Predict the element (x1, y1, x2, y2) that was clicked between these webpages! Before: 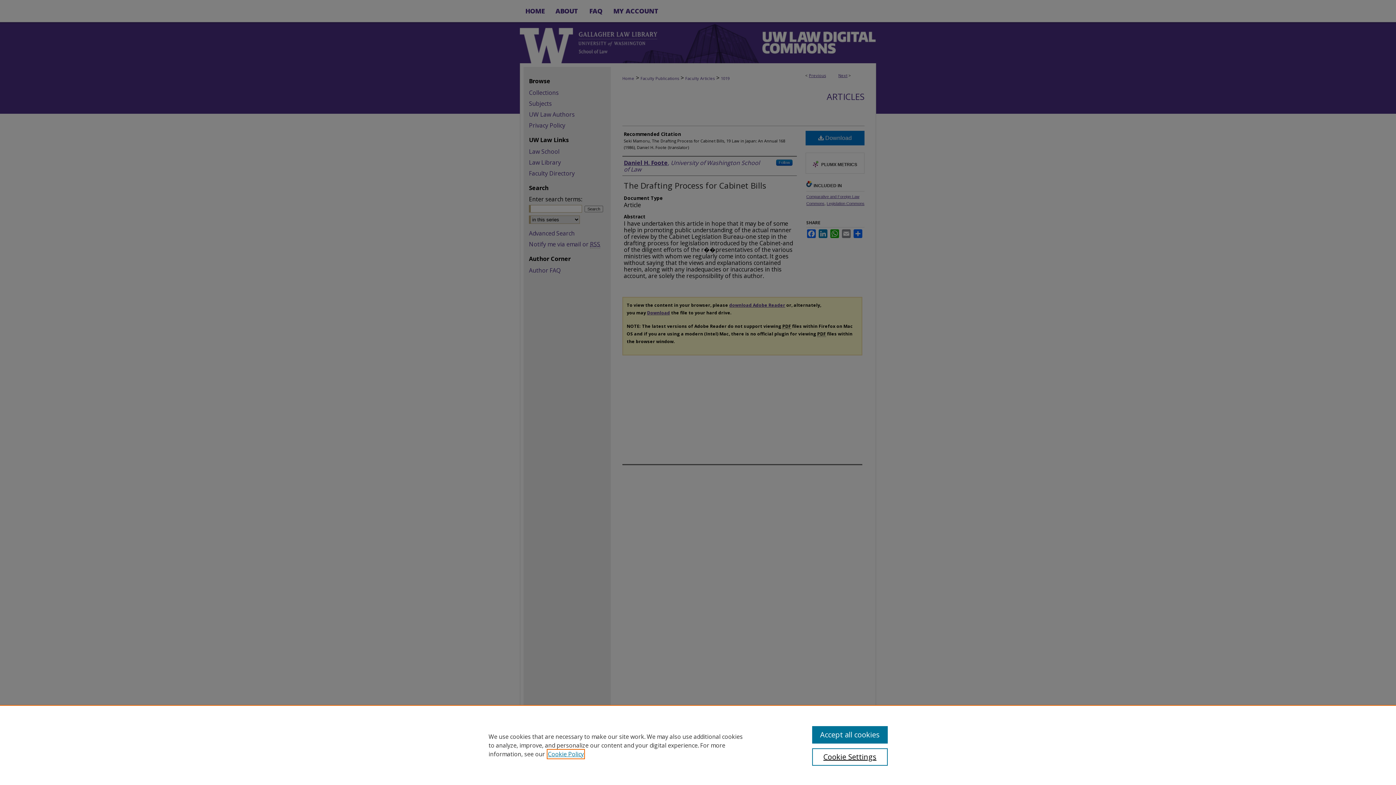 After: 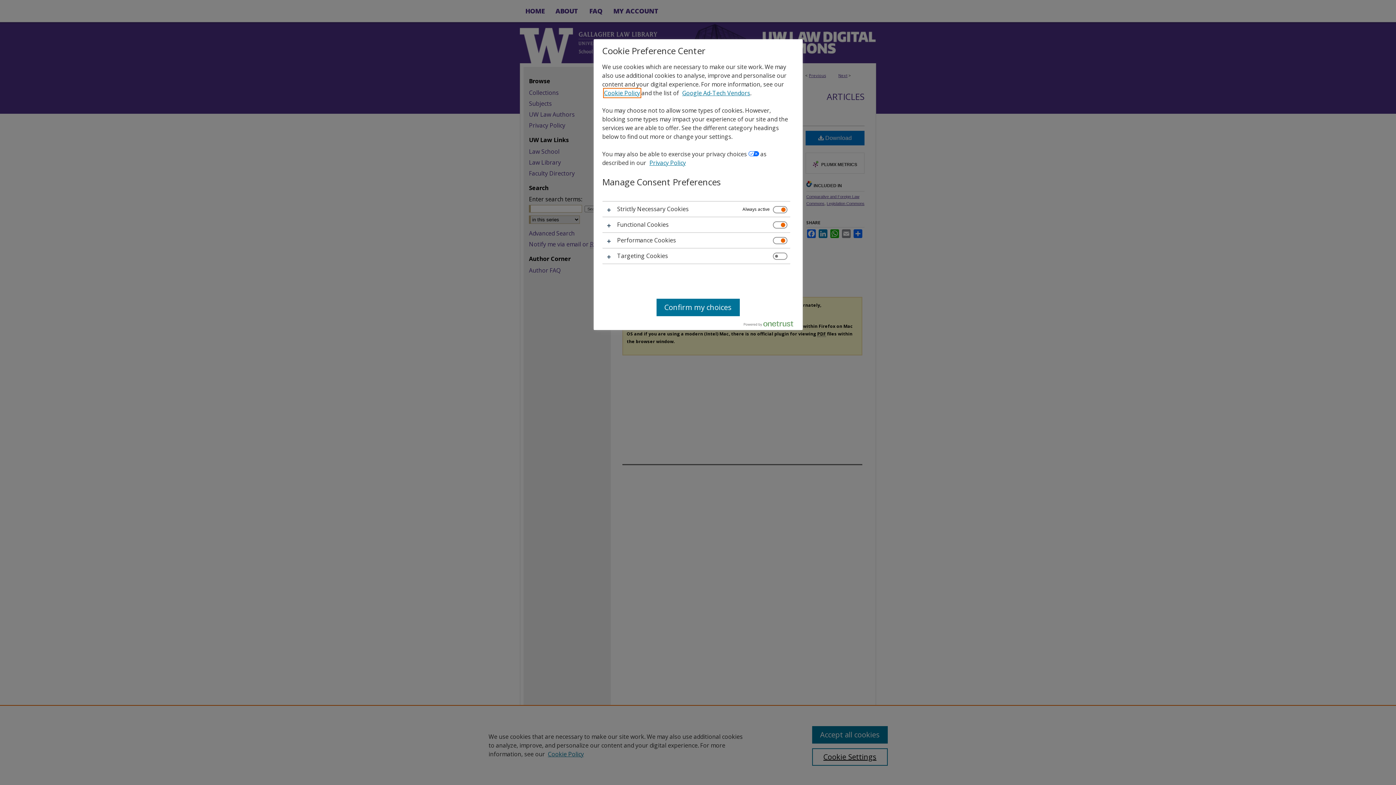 Action: label: Cookie Settings bbox: (812, 748, 887, 766)